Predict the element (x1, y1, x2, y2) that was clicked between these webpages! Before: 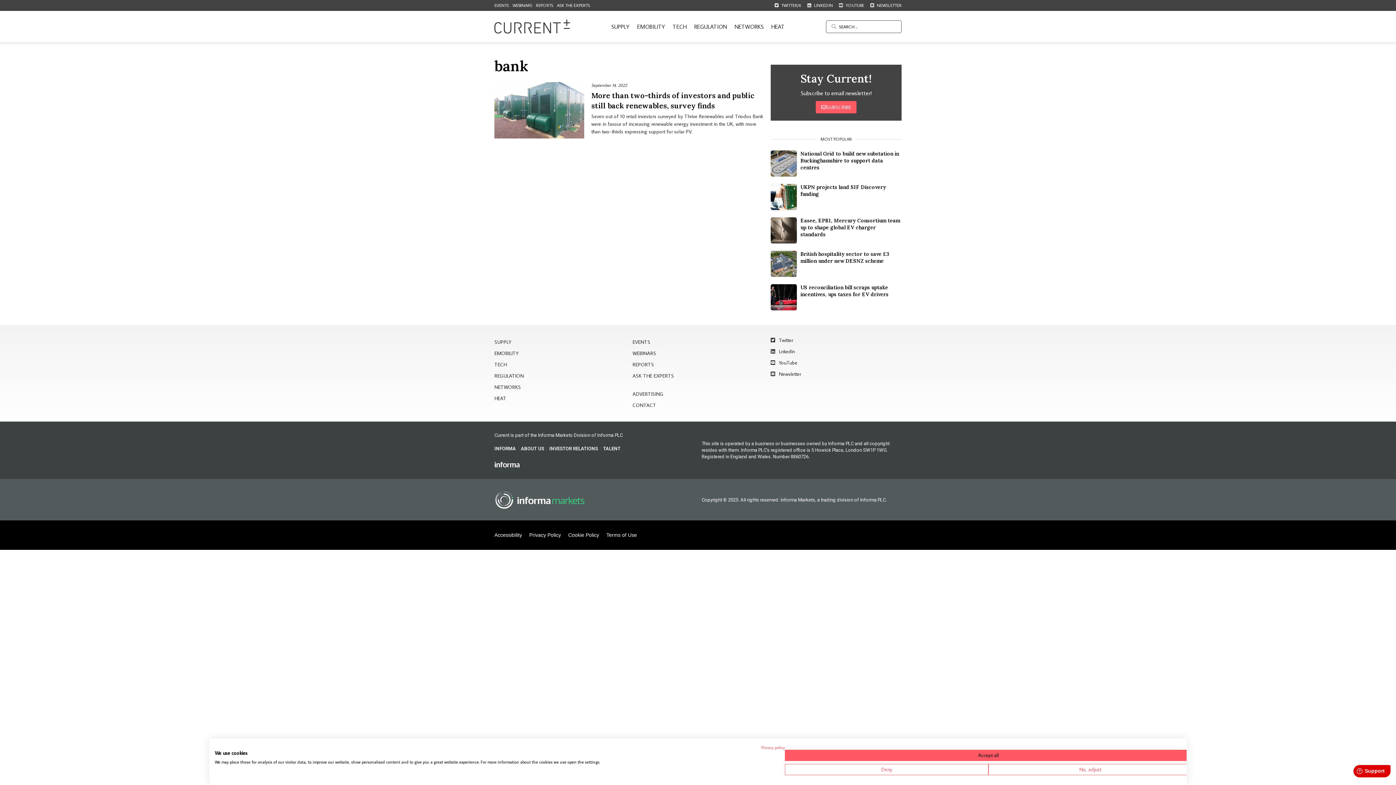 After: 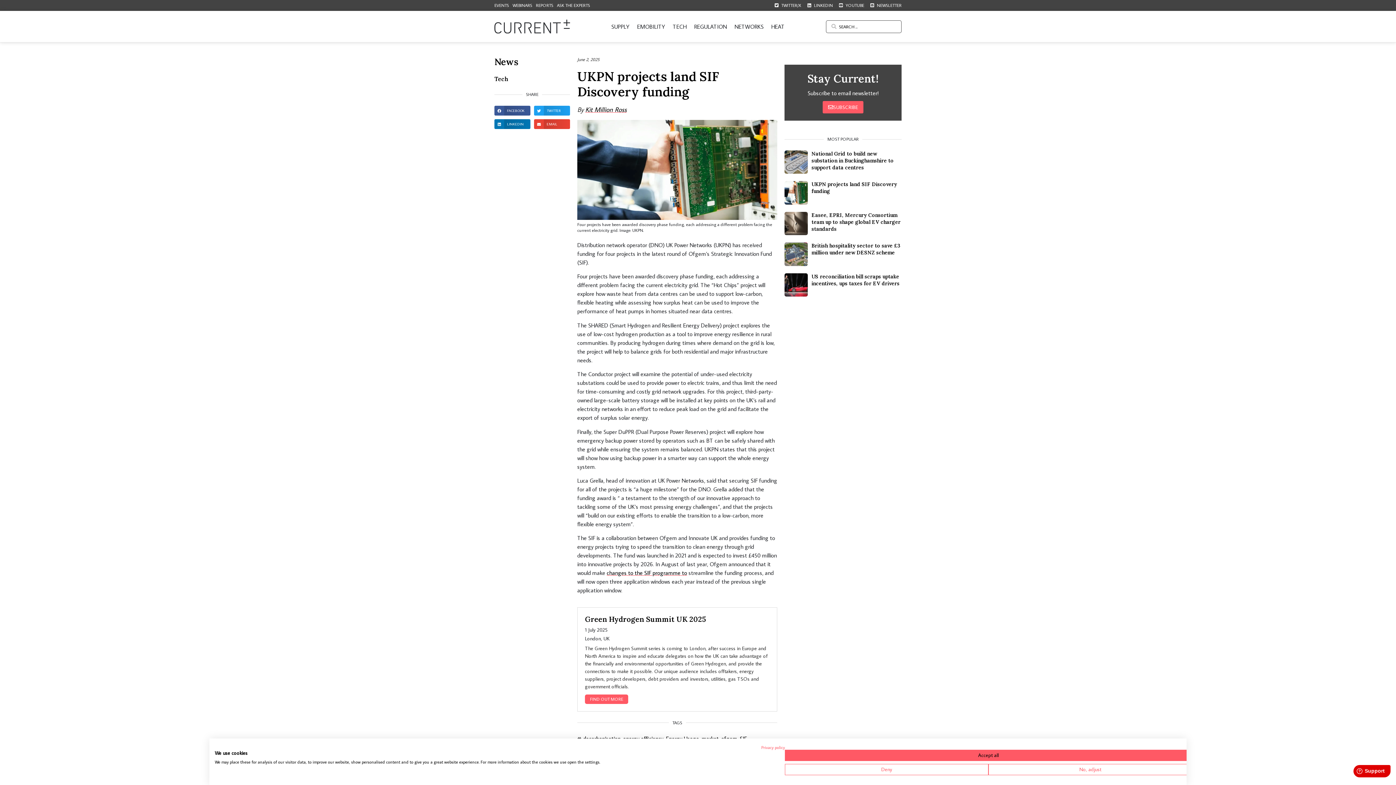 Action: bbox: (770, 183, 797, 210)